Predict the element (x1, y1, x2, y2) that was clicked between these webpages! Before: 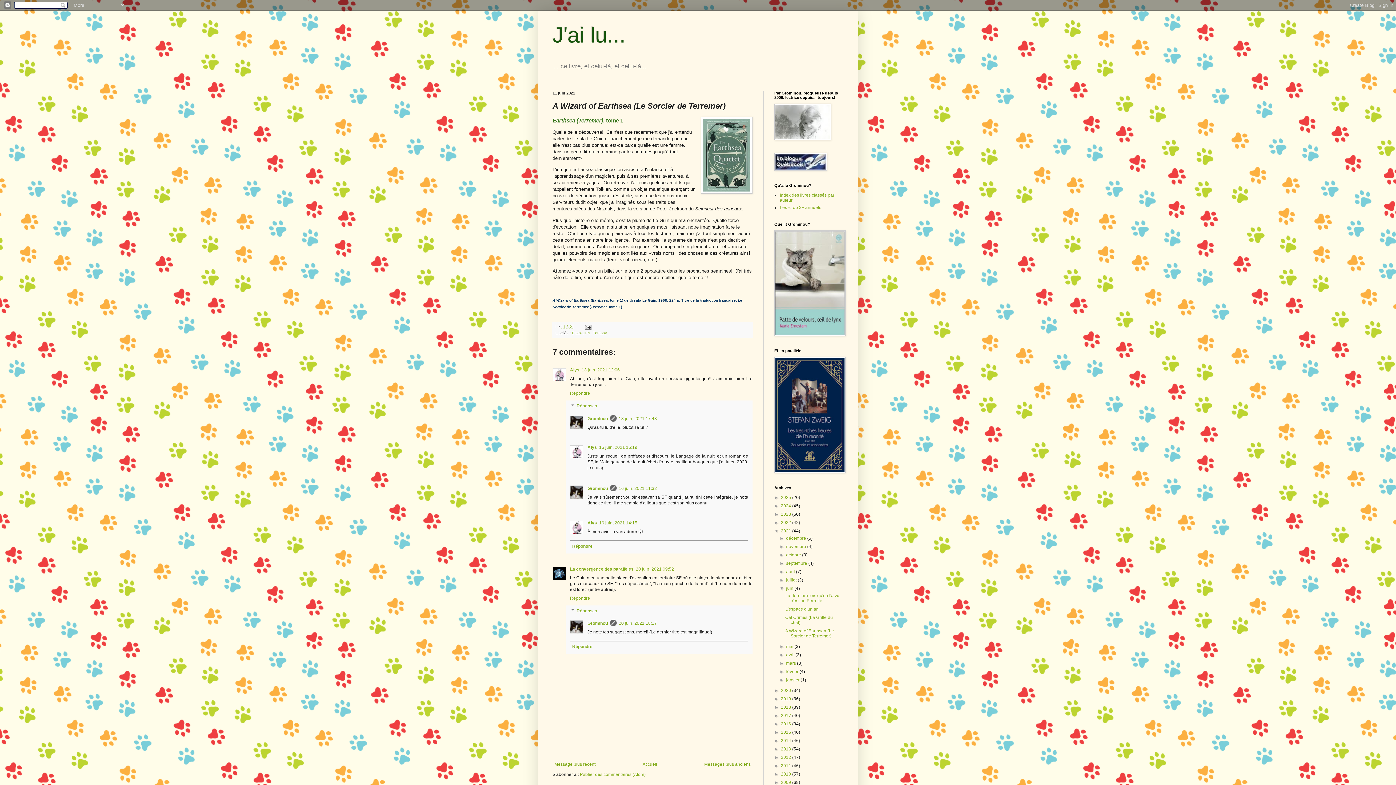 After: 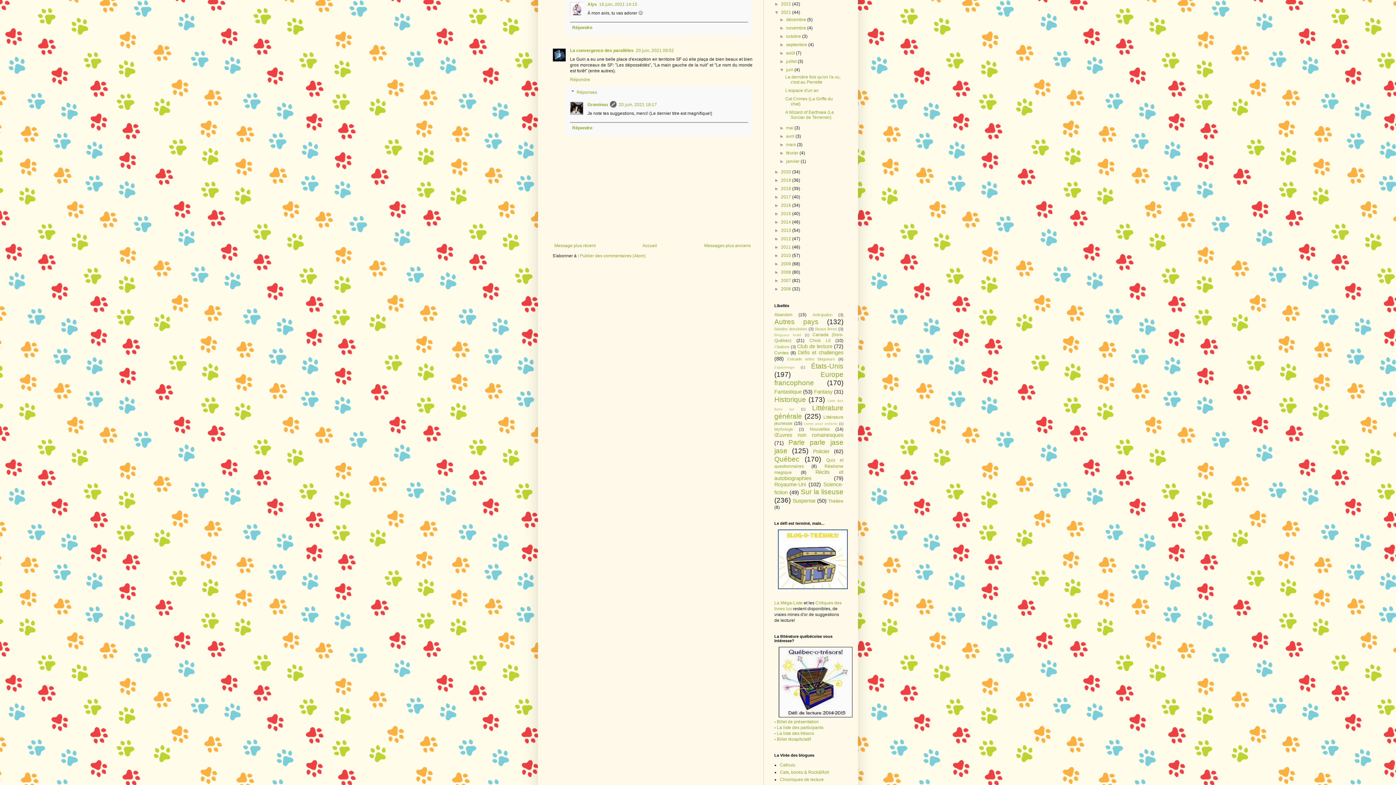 Action: bbox: (599, 520, 637, 525) label: 16 juin, 2021 14:15